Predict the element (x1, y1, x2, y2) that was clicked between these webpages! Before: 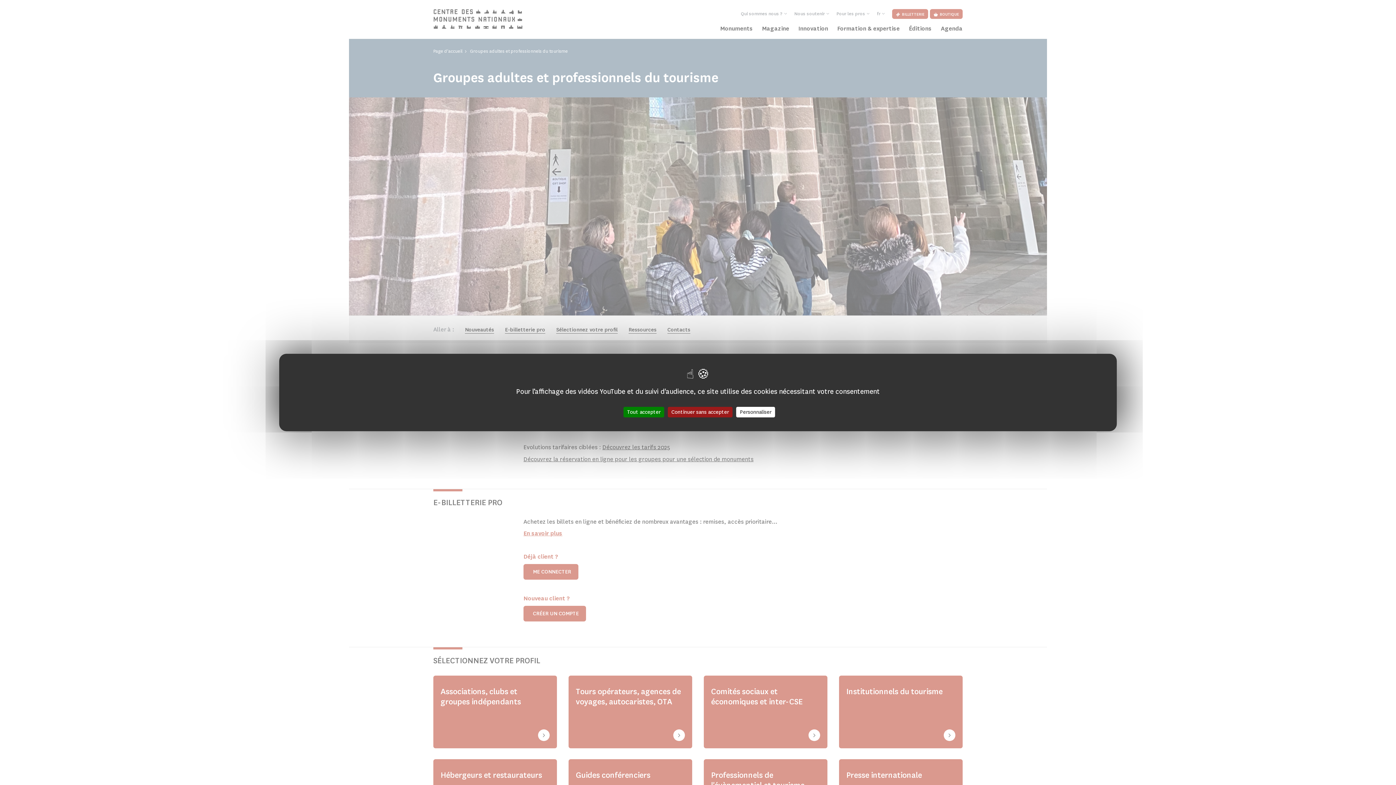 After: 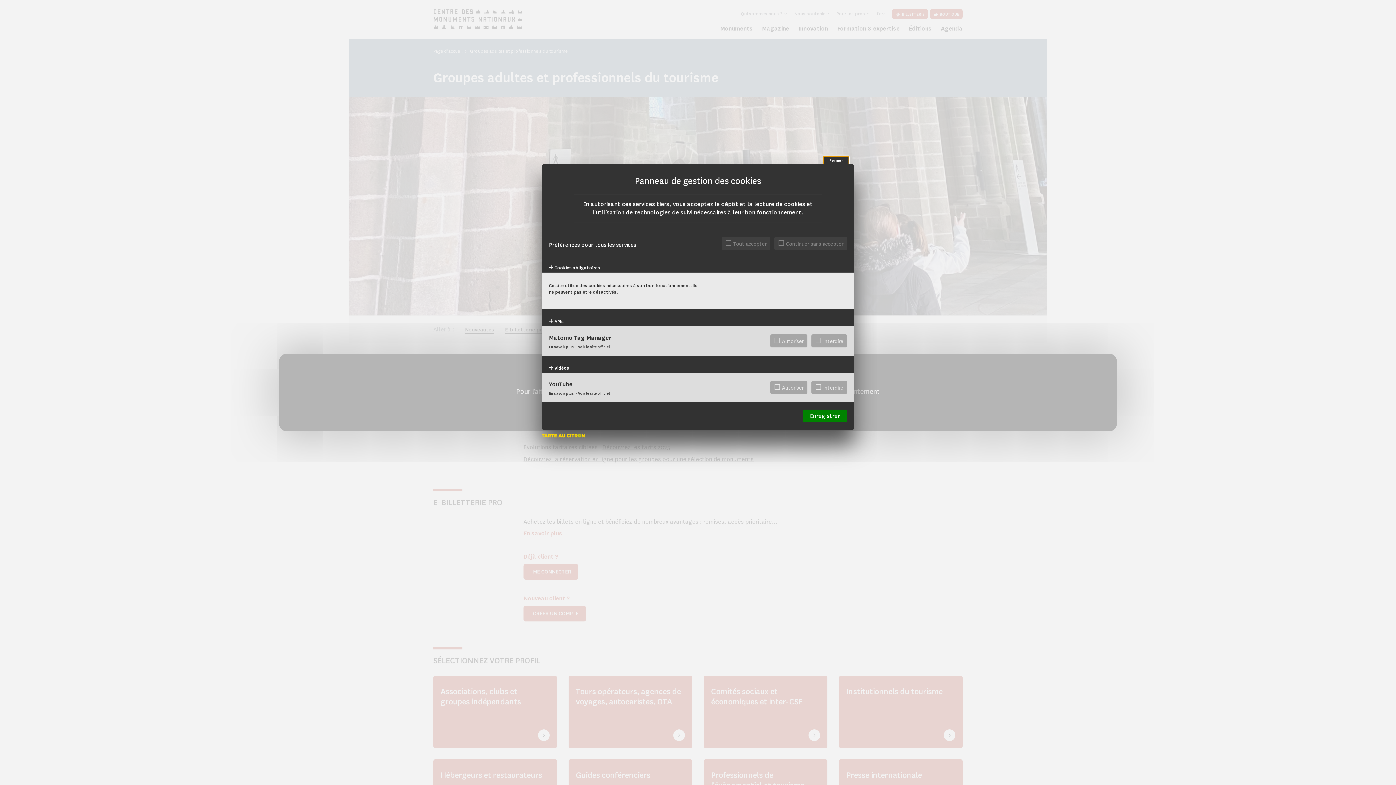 Action: label: Personnaliser (fenêtre modale) bbox: (736, 407, 775, 417)